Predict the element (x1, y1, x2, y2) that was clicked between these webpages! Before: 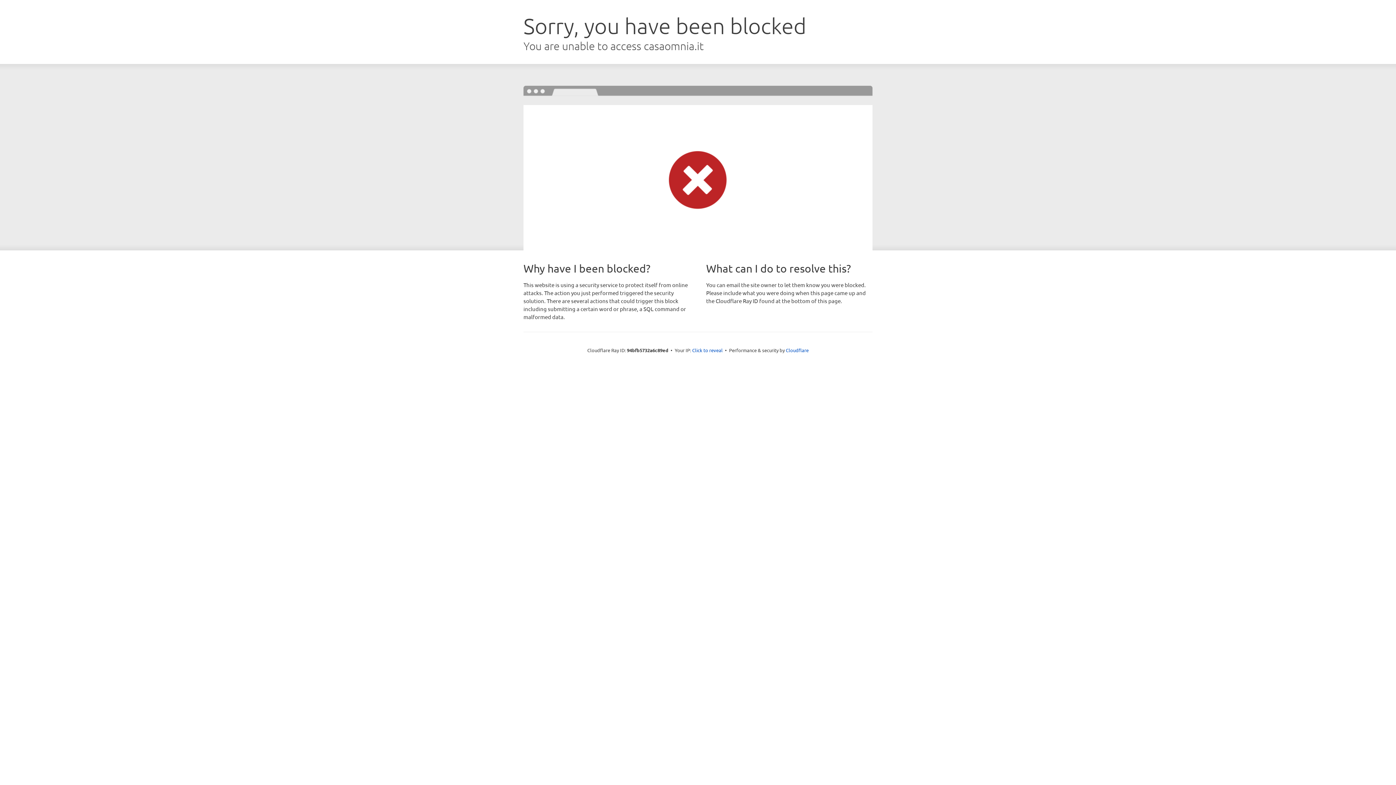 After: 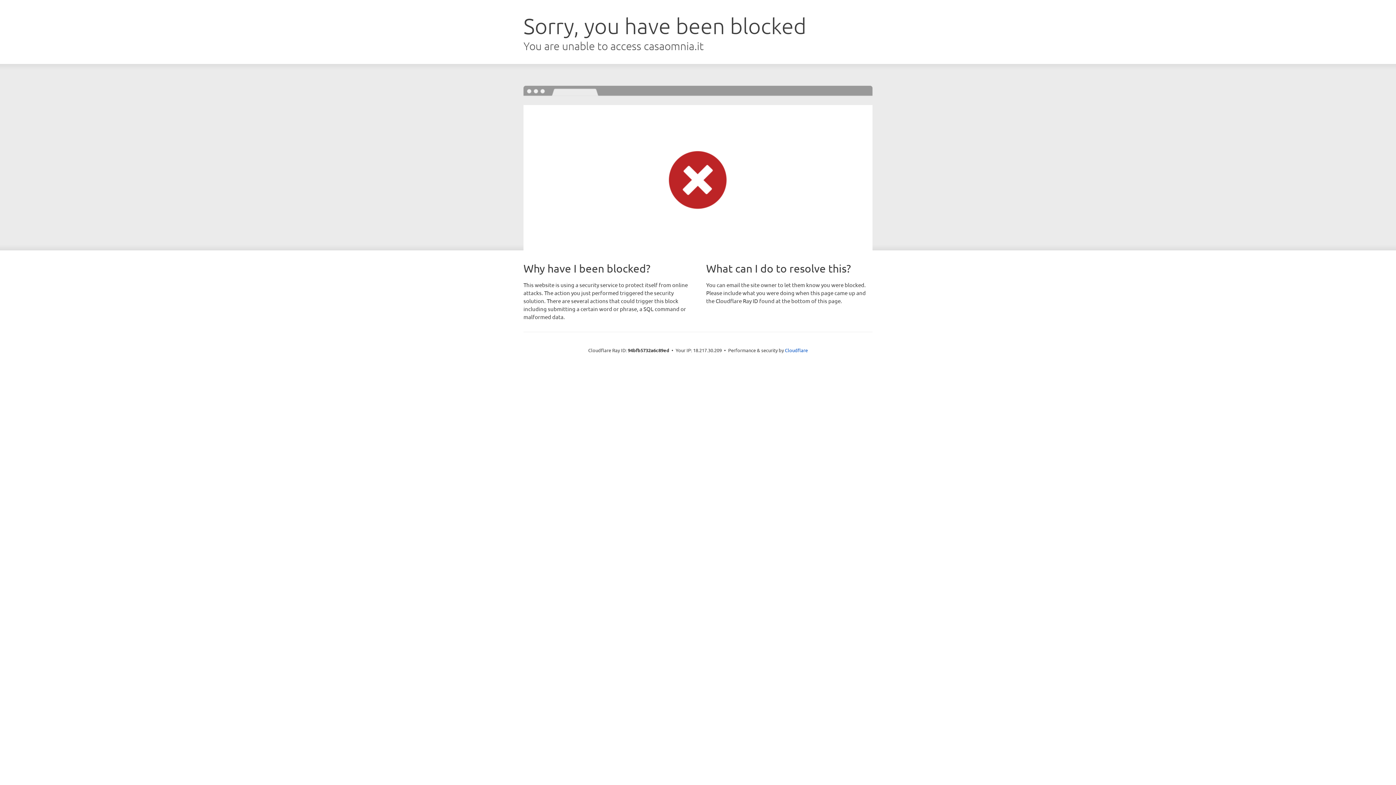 Action: bbox: (692, 346, 722, 353) label: Click to reveal